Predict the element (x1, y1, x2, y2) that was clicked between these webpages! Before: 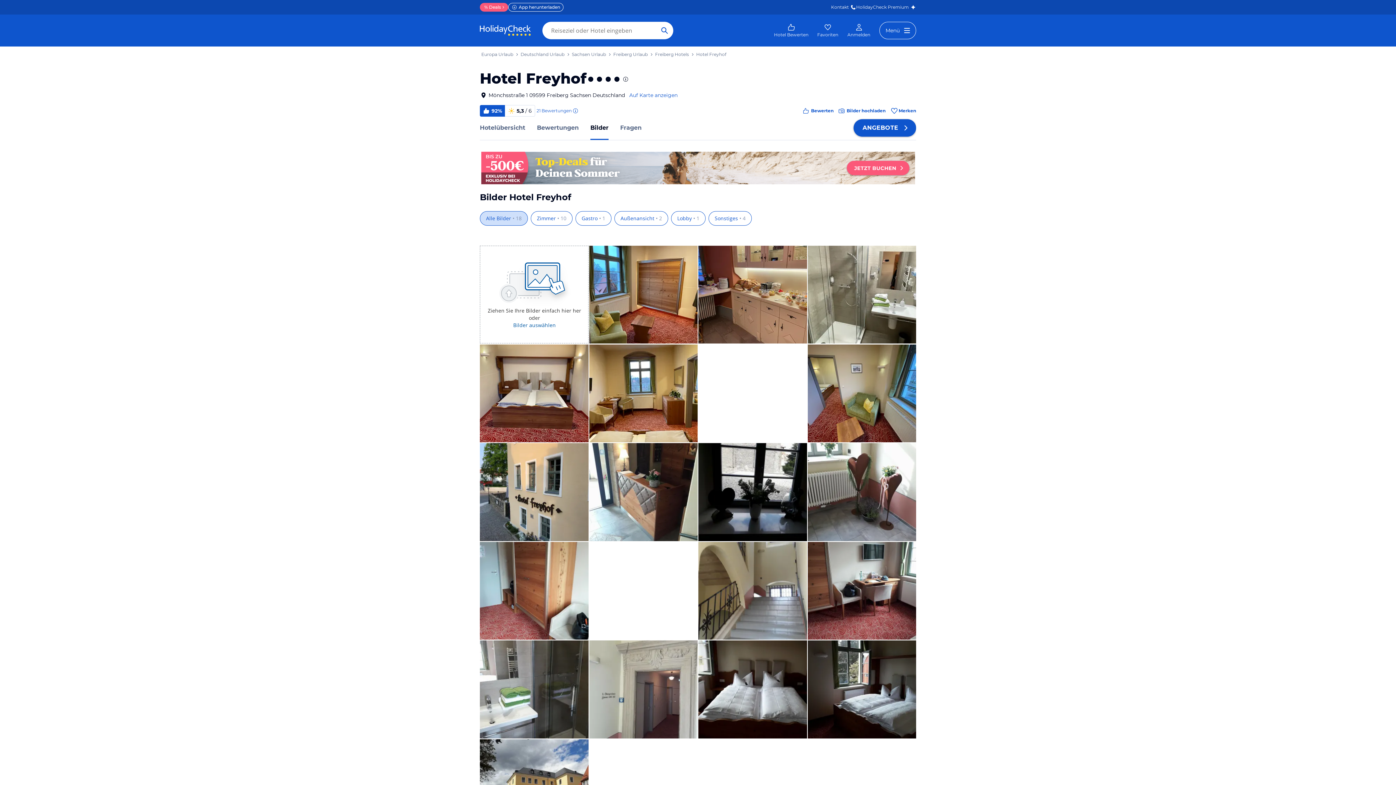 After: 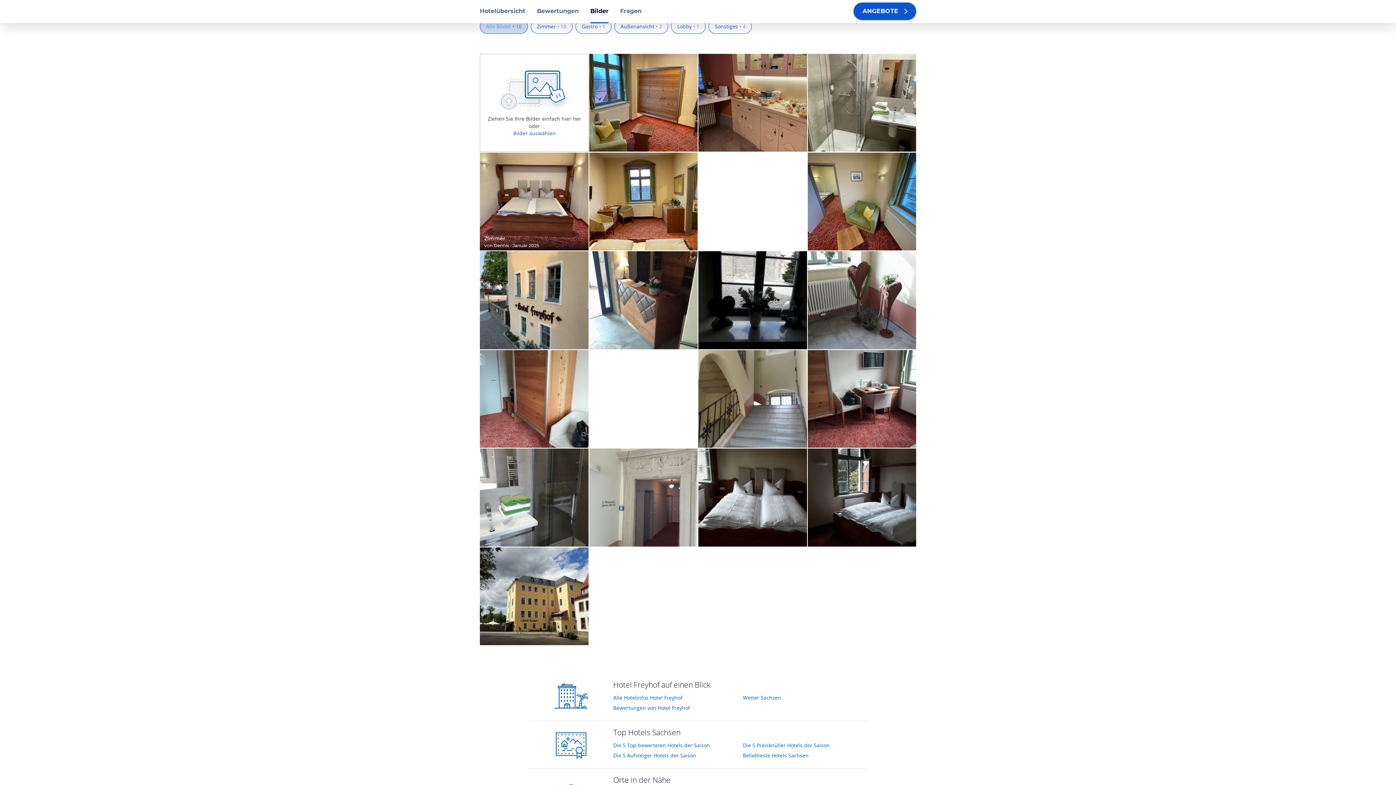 Action: bbox: (480, 211, 528, 225) label: Alle Bilder • 18